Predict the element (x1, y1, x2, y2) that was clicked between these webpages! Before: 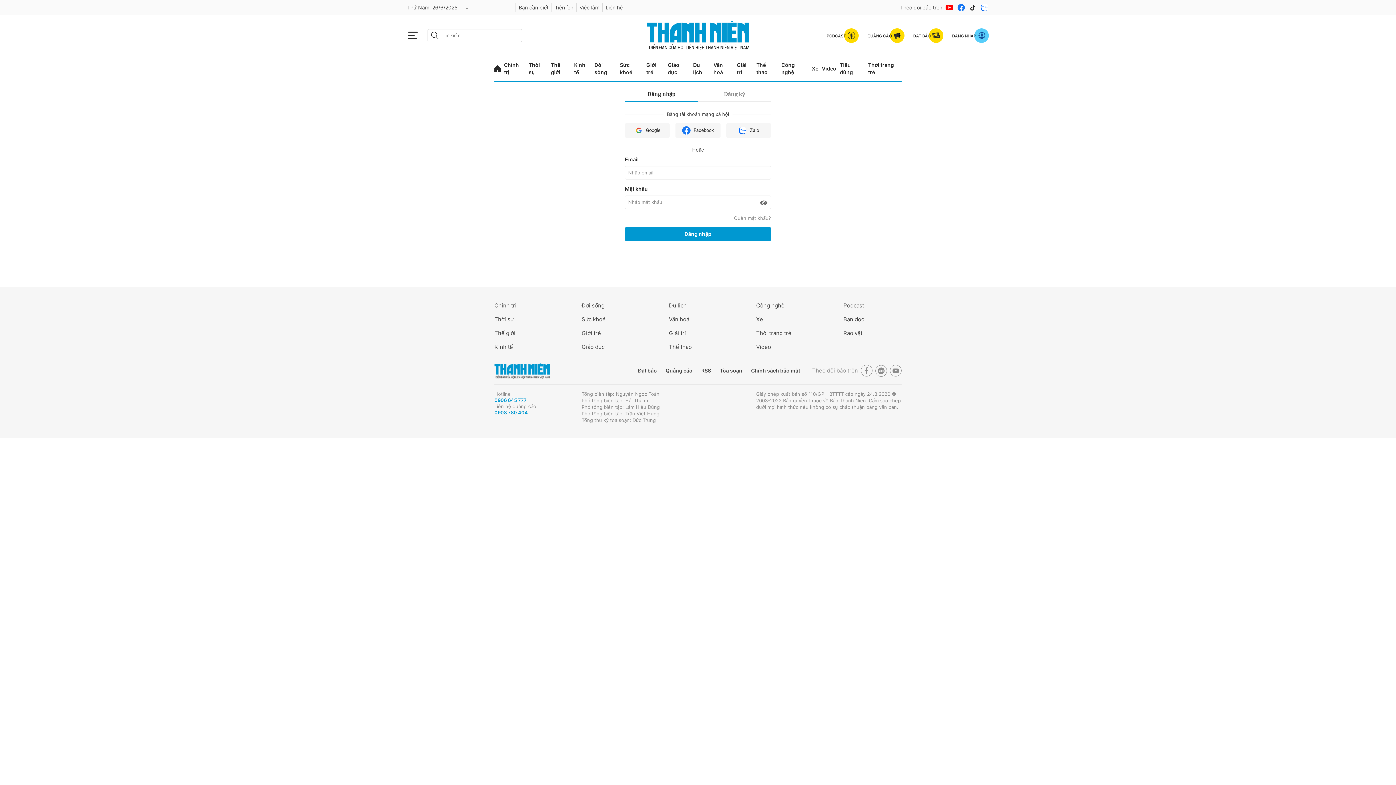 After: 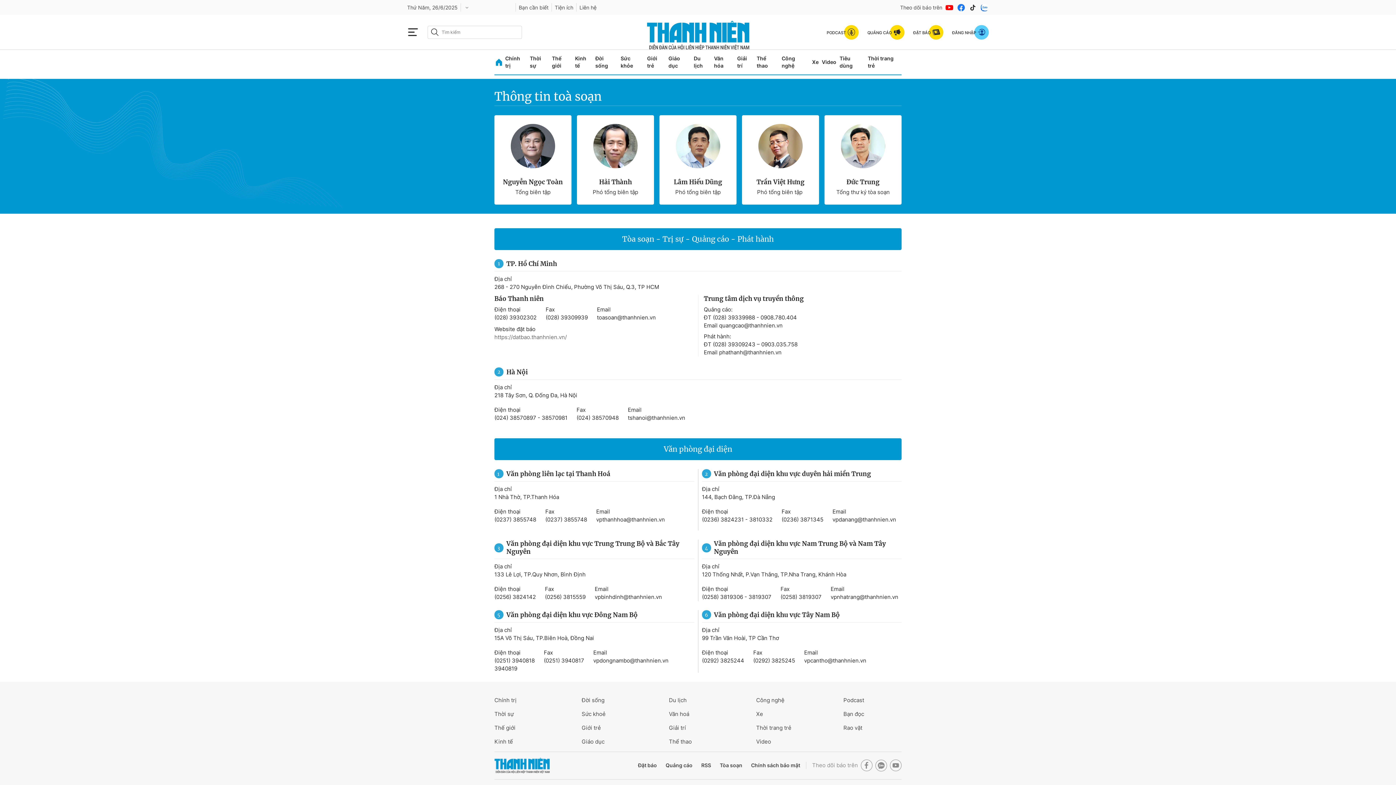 Action: bbox: (720, 367, 742, 374) label: Tòa soạn